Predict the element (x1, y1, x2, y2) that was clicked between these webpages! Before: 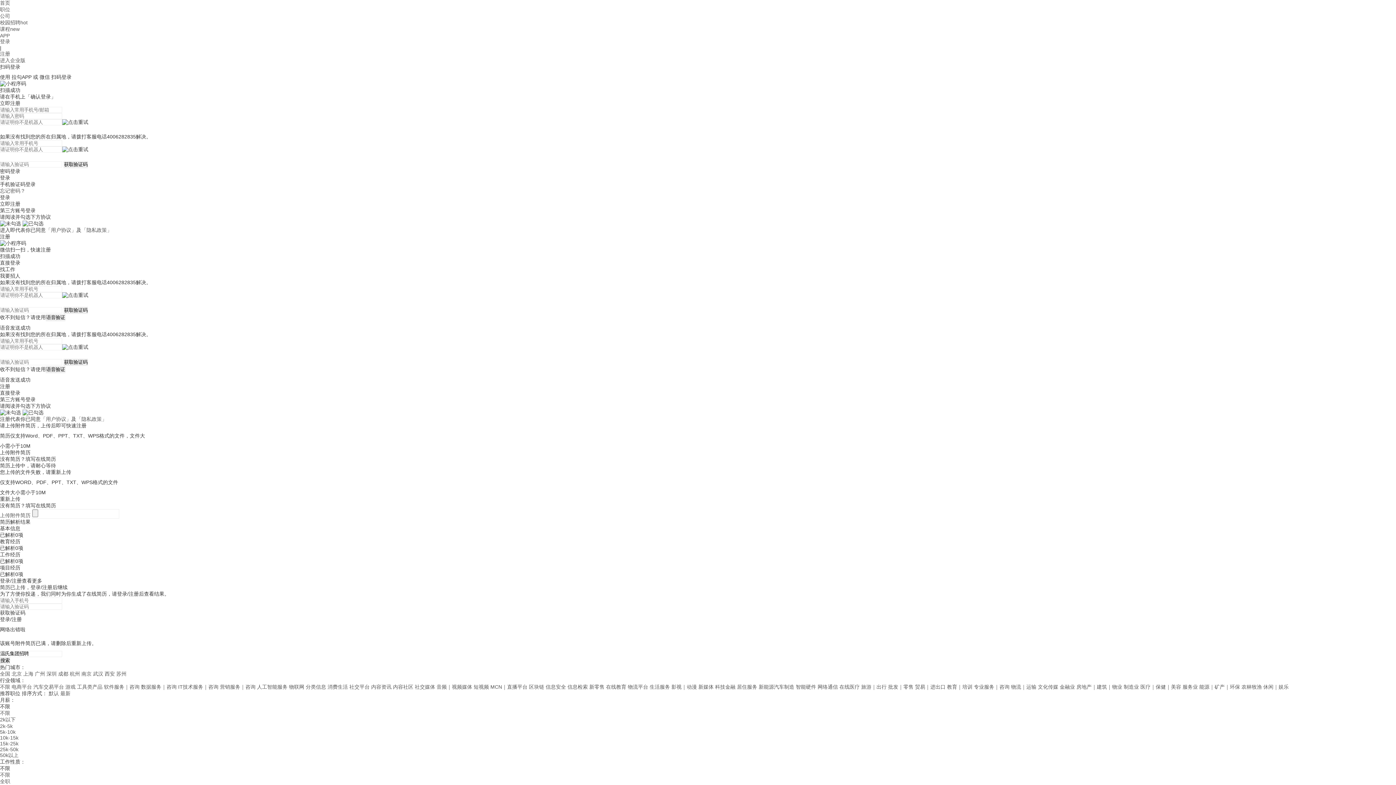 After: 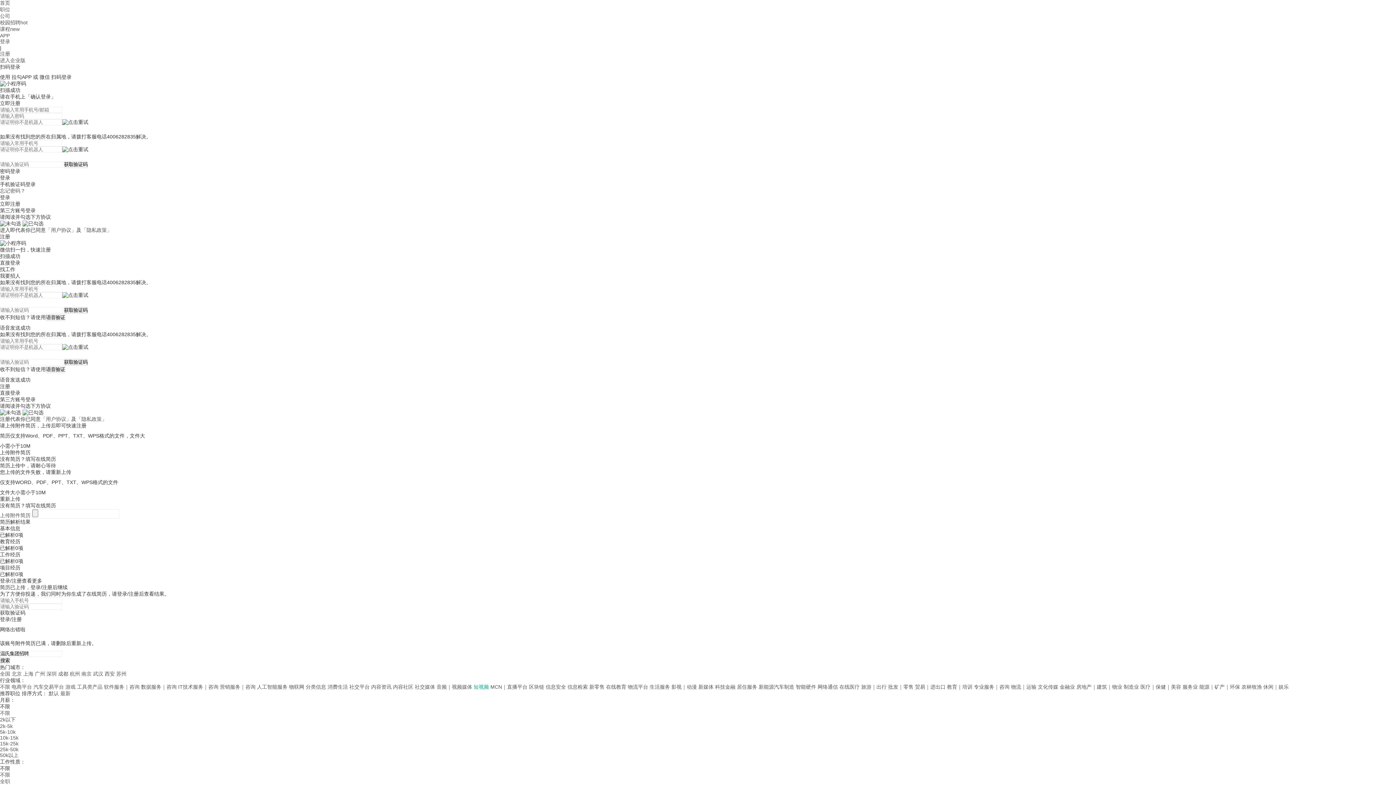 Action: label: 短视频  bbox: (473, 684, 490, 690)